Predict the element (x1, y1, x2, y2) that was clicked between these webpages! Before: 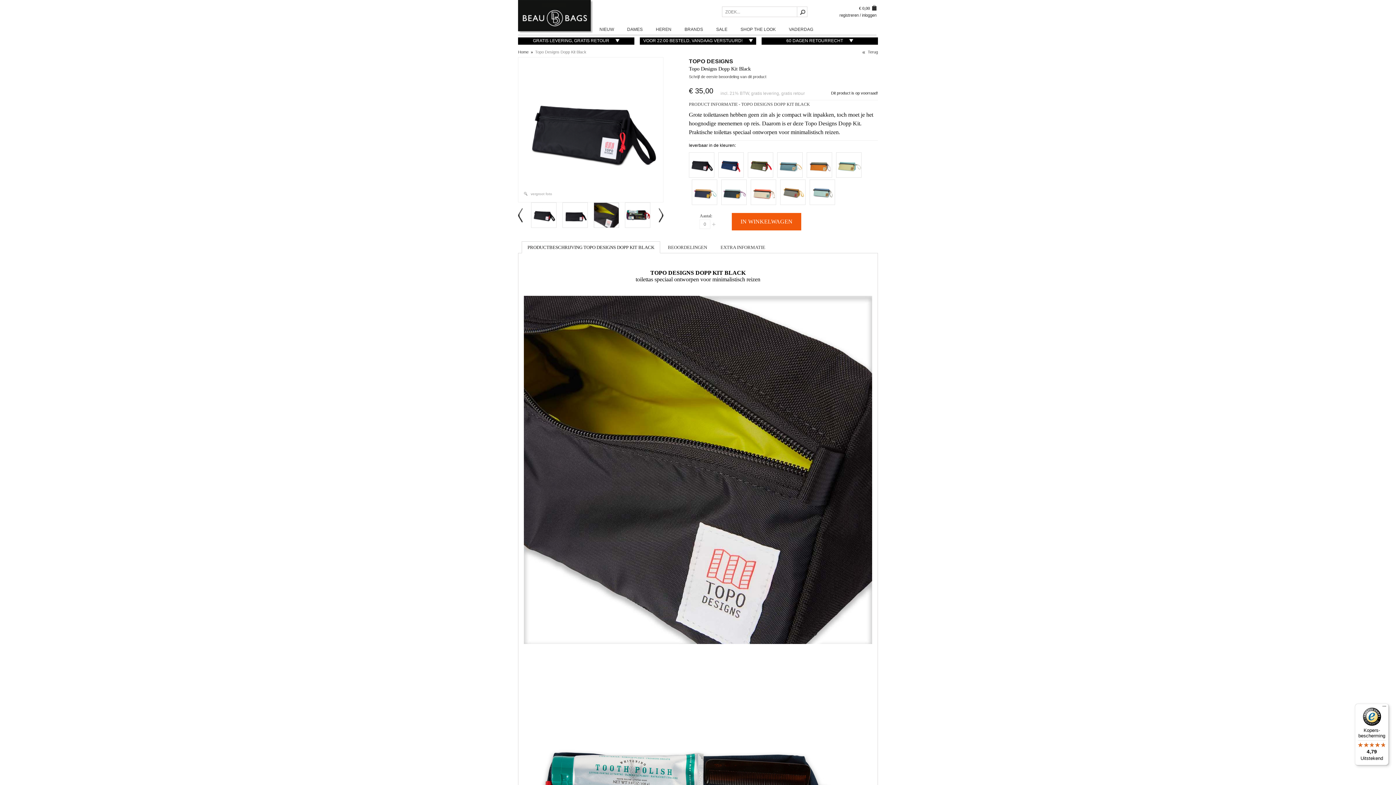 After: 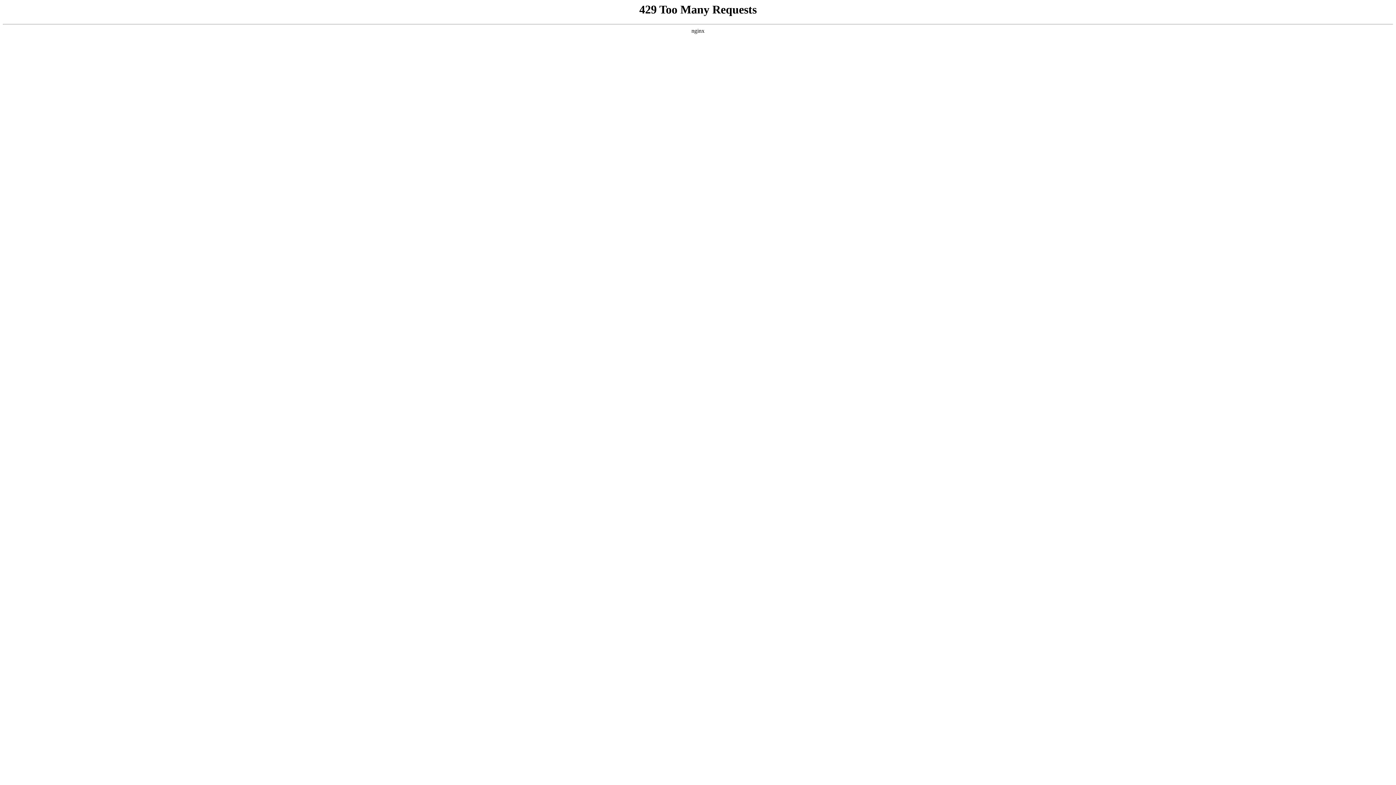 Action: bbox: (712, 26, 732, 32) label: SALE